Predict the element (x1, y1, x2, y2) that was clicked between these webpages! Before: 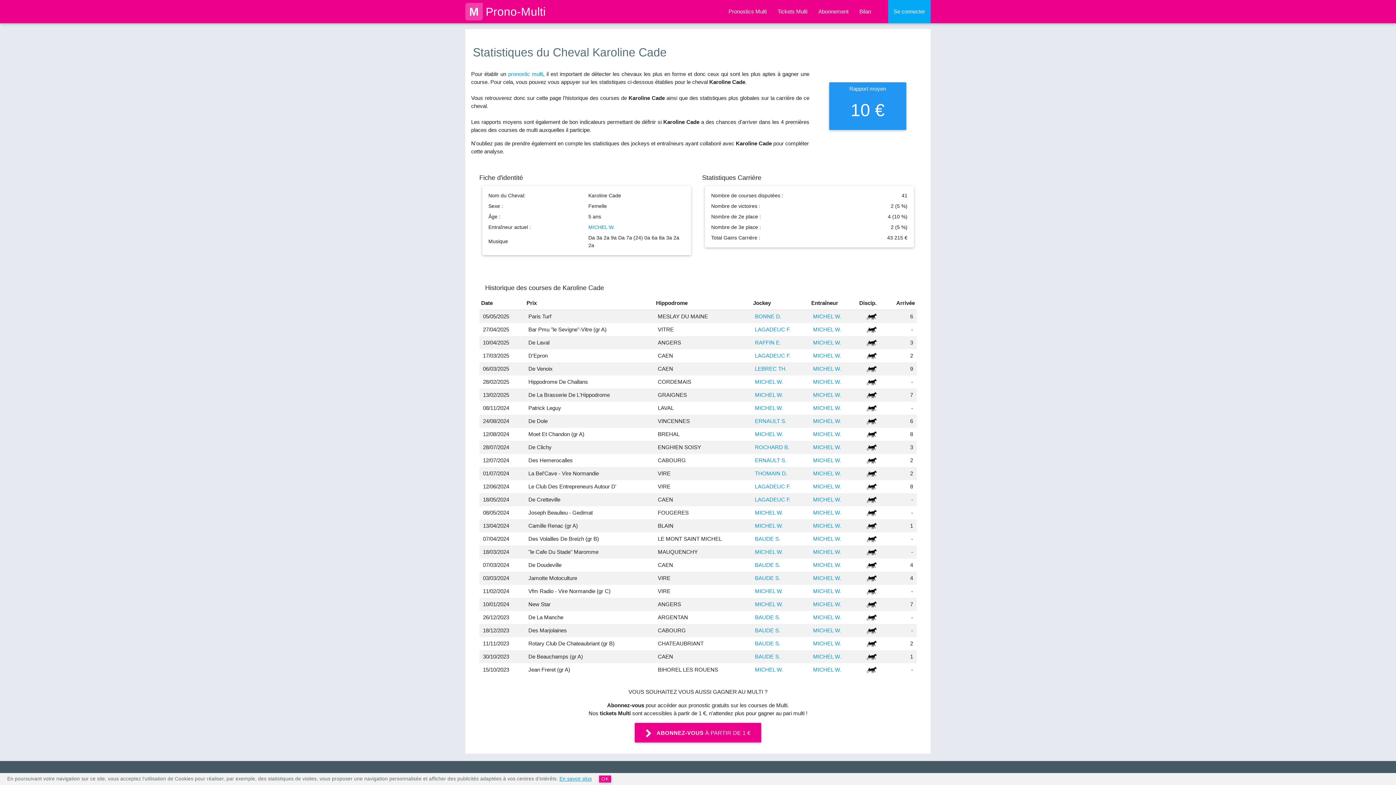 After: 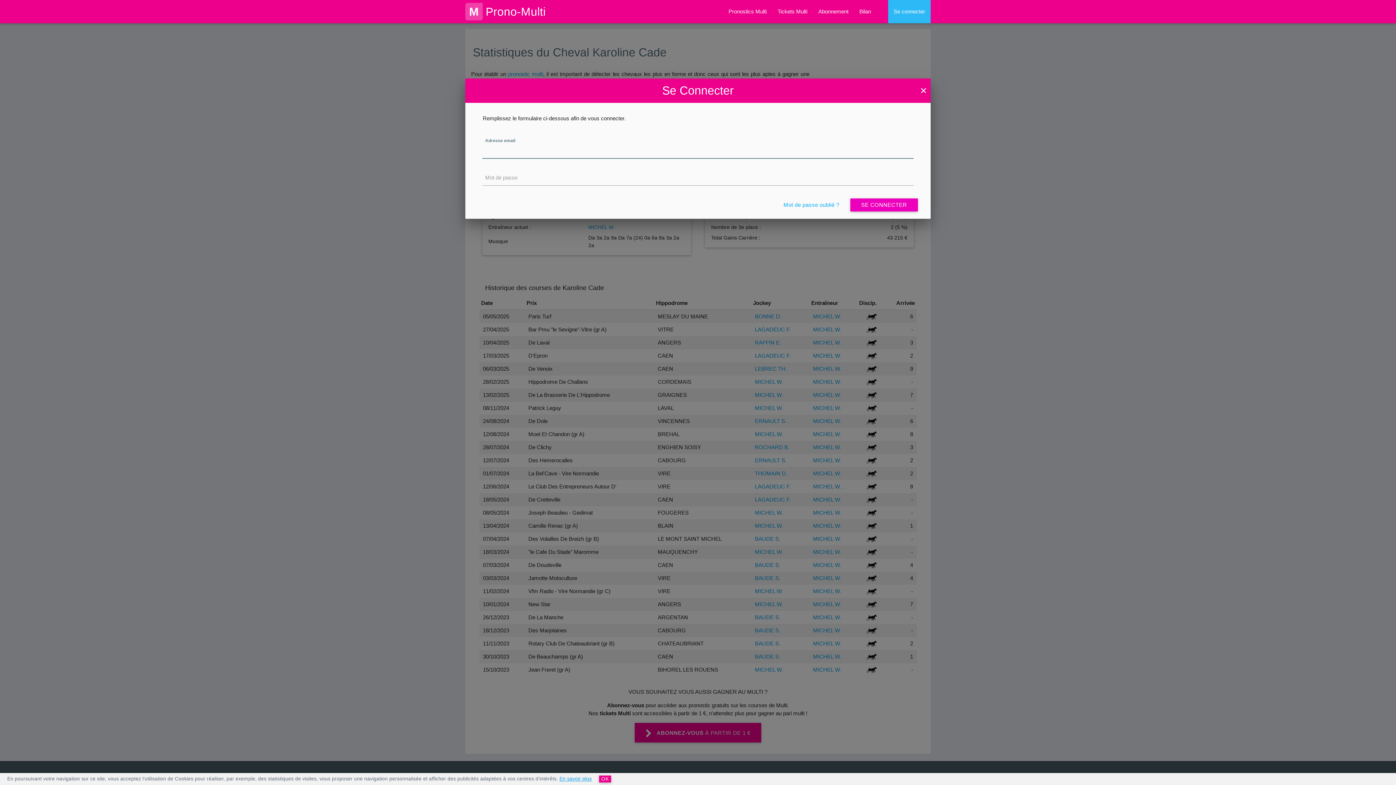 Action: label: Se connecter bbox: (888, 0, 930, 23)